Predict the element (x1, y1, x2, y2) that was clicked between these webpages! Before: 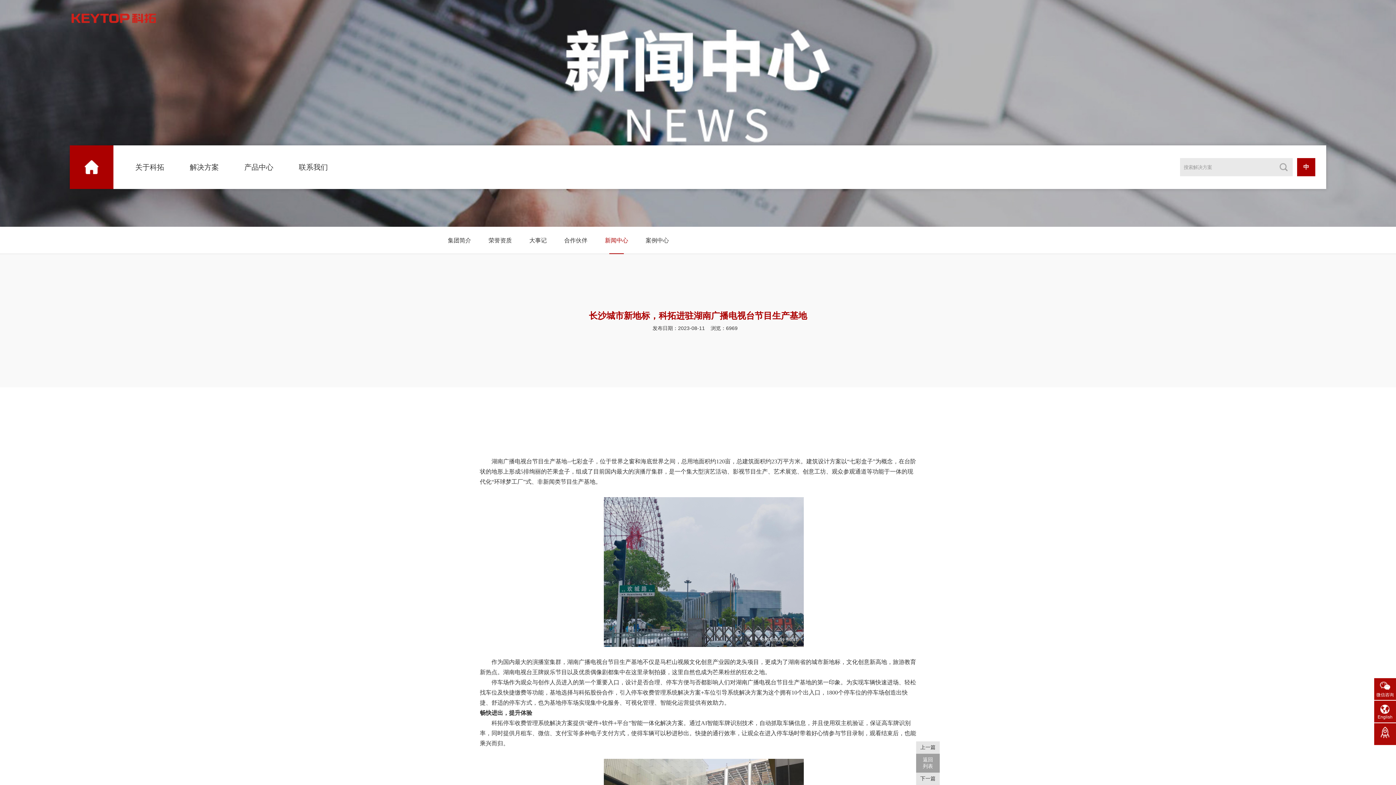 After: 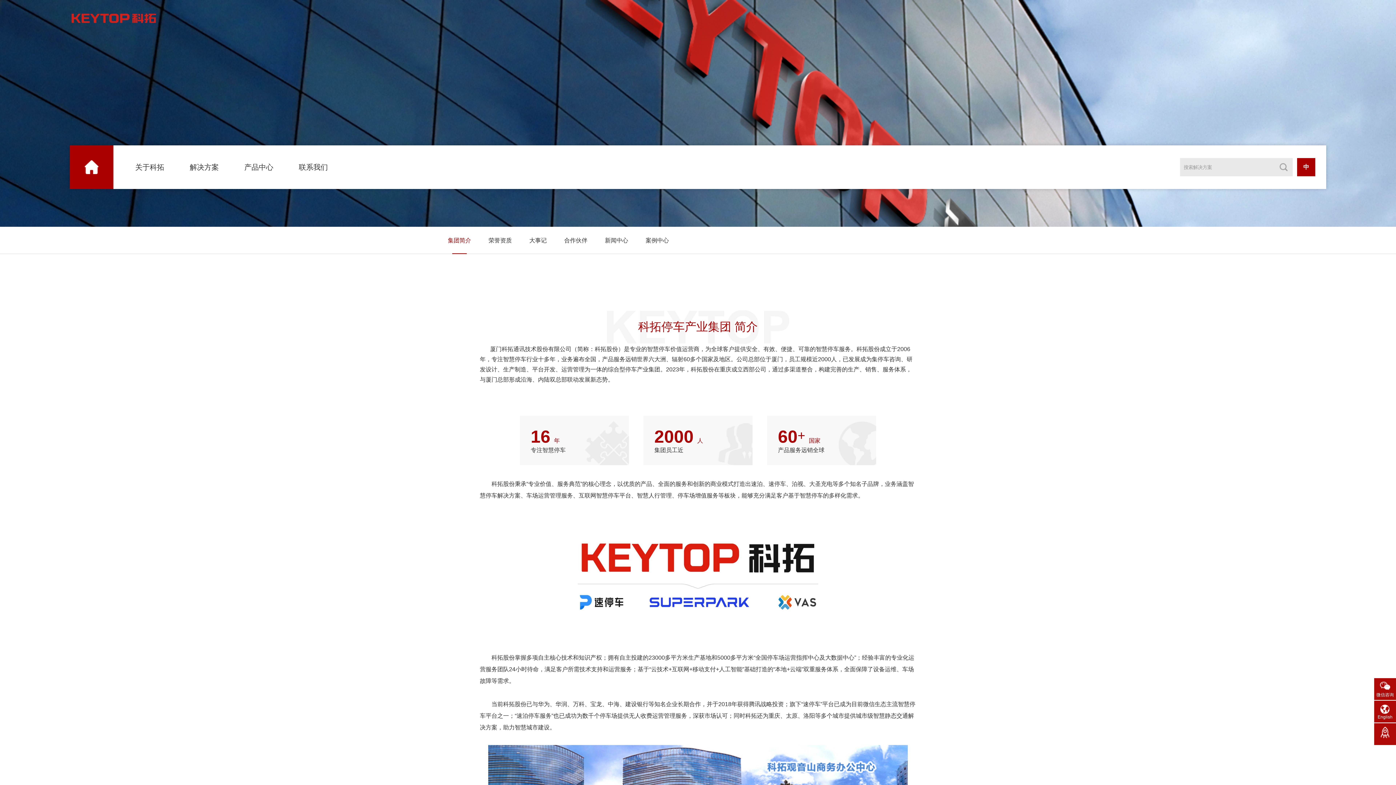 Action: label: 集团简介 bbox: (443, 226, 475, 254)